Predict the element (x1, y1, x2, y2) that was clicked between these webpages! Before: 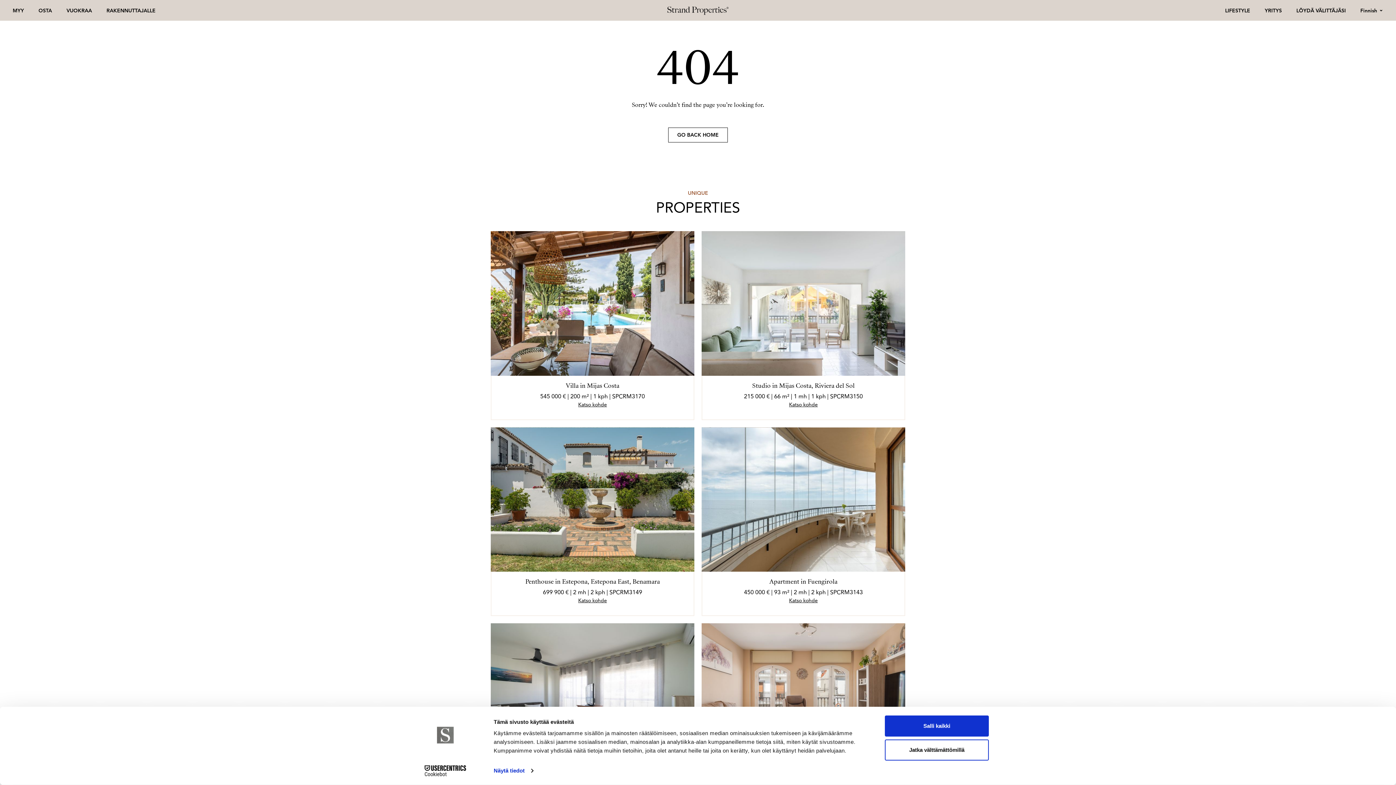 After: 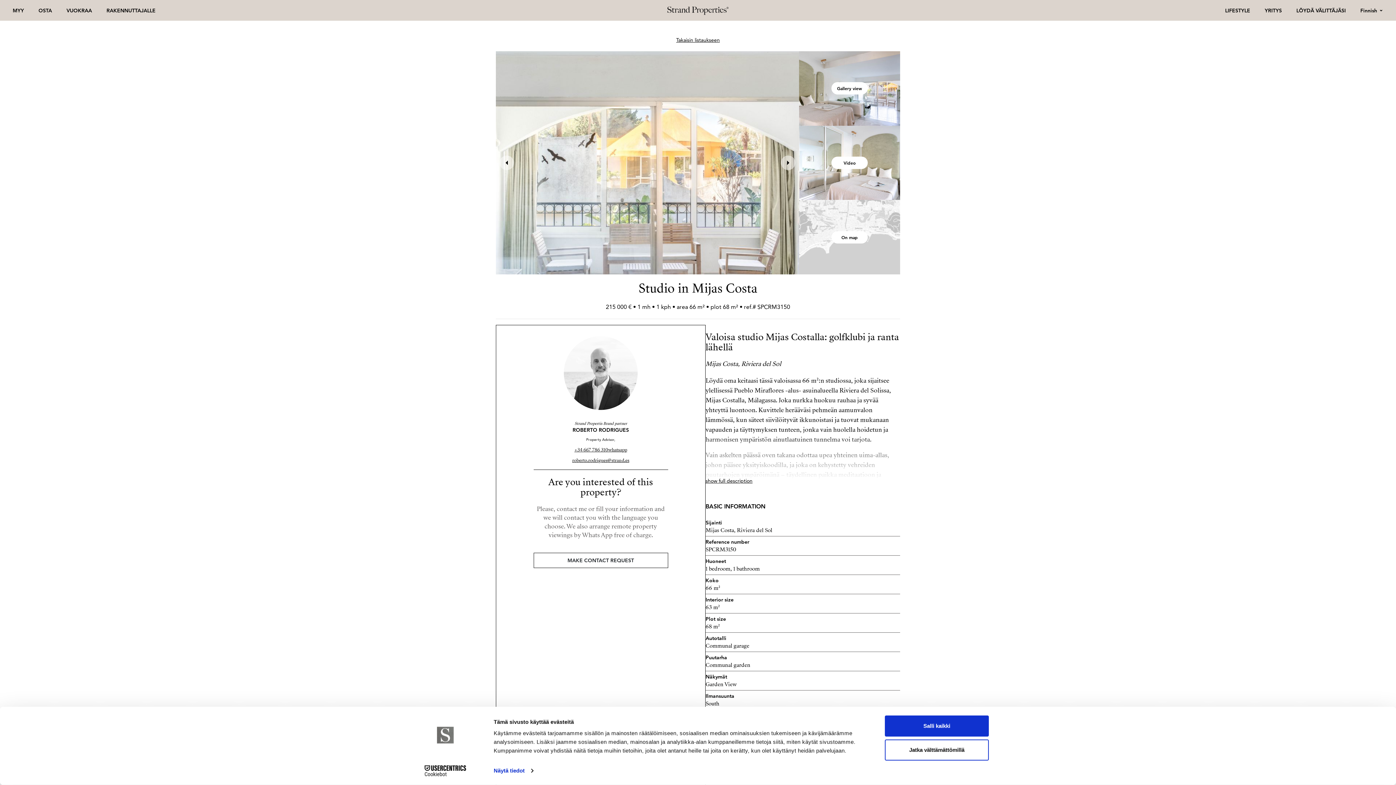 Action: bbox: (701, 231, 905, 420) label: Studio in Mijas Costa, Riviera del Sol
215 000 € | 66 m² | 1 mh | 1 kph | SPCRM3150
Katso kohde